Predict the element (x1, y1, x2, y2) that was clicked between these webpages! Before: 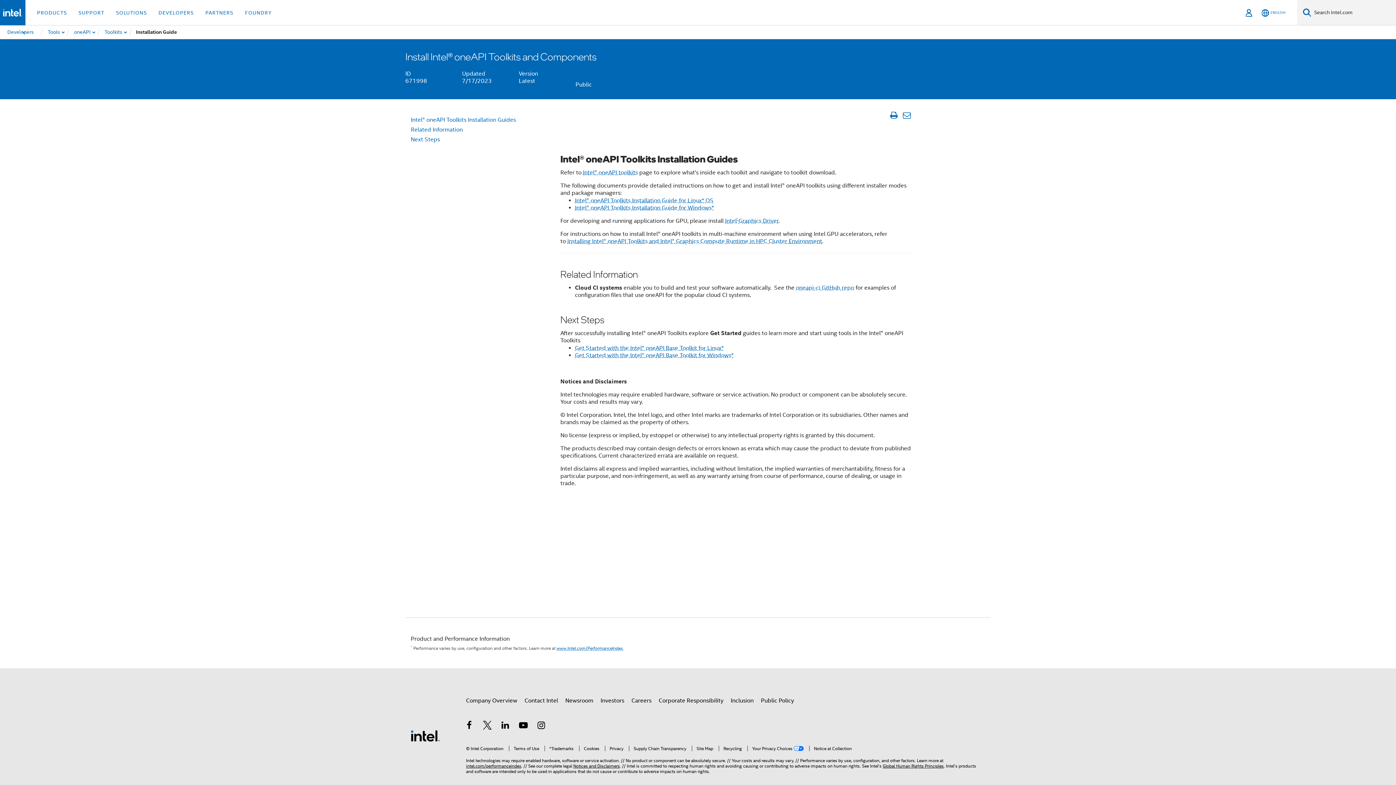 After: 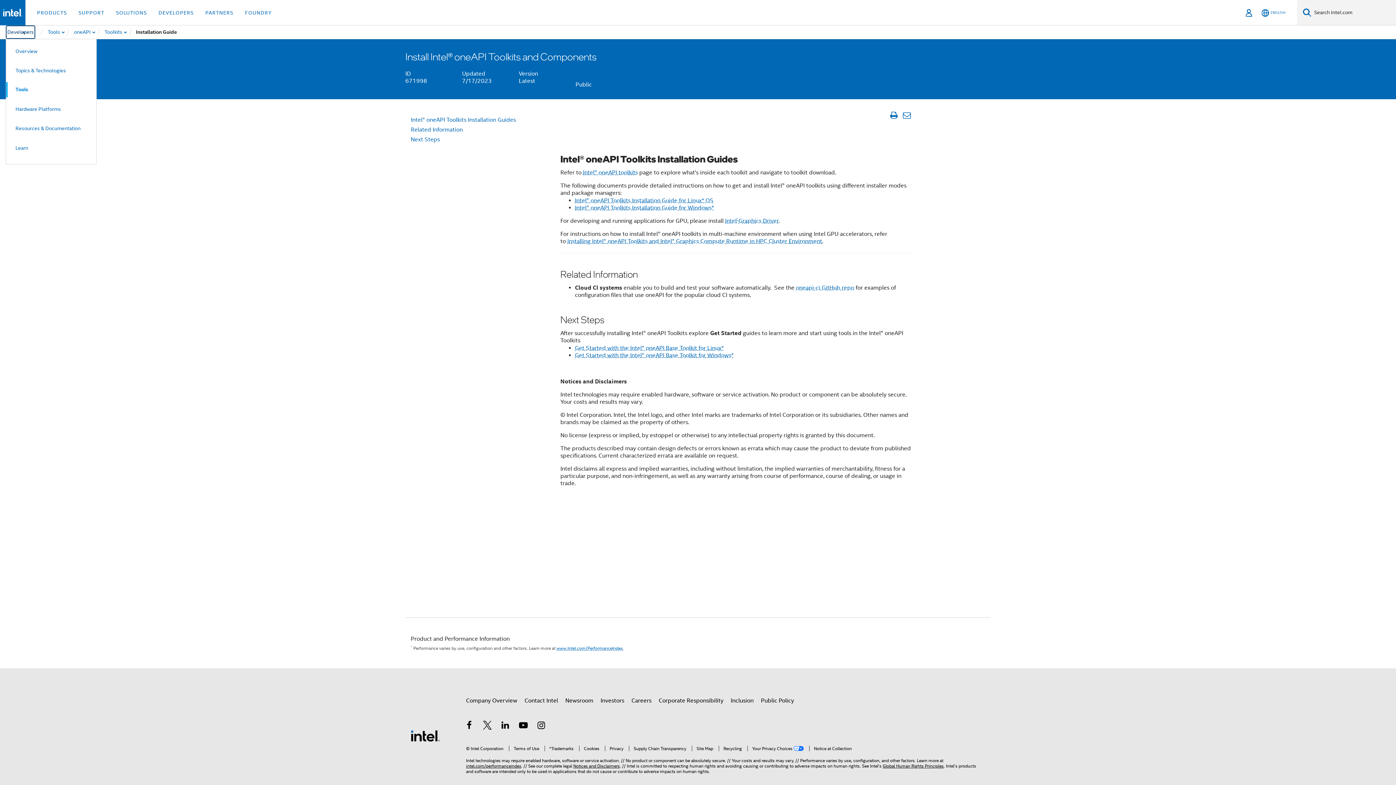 Action: bbox: (6, 25, 34, 38) label: Developers